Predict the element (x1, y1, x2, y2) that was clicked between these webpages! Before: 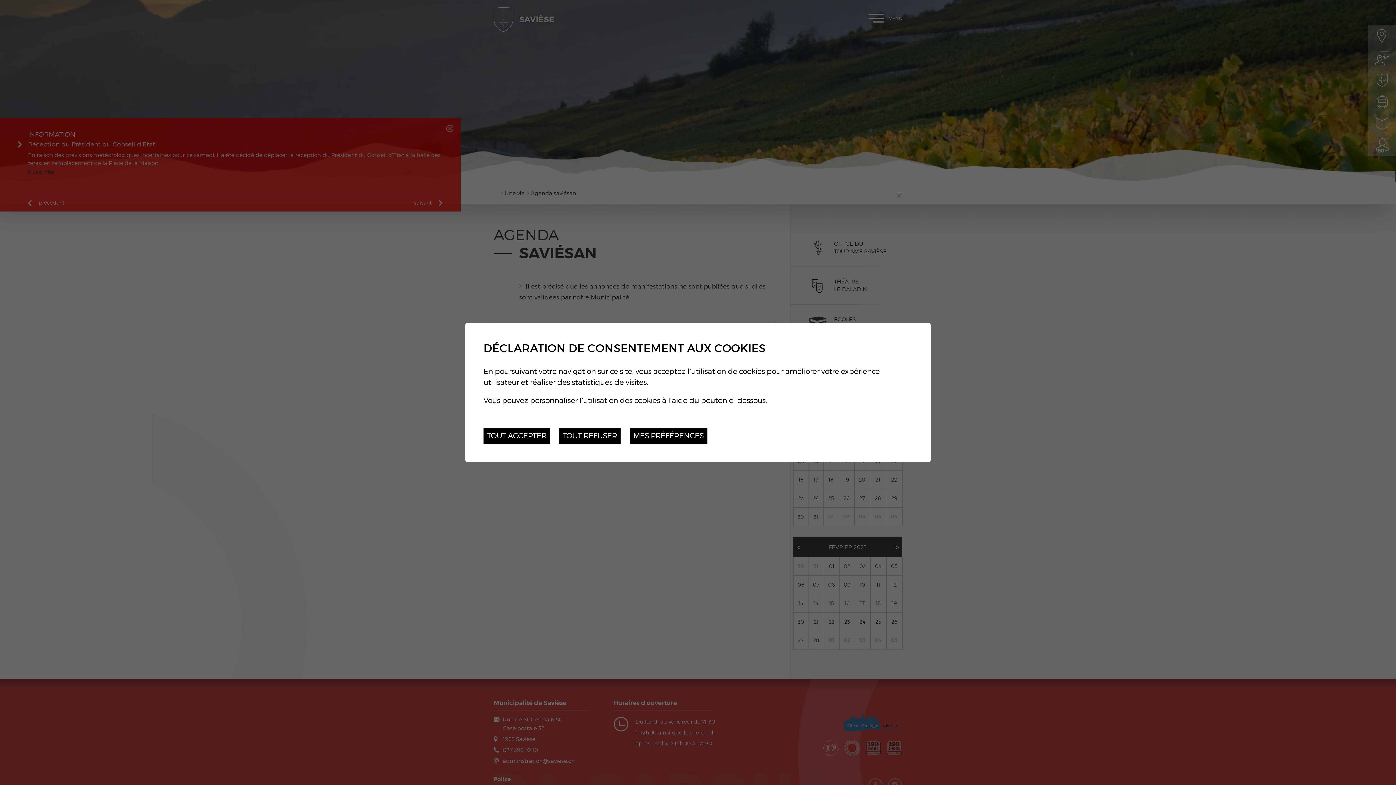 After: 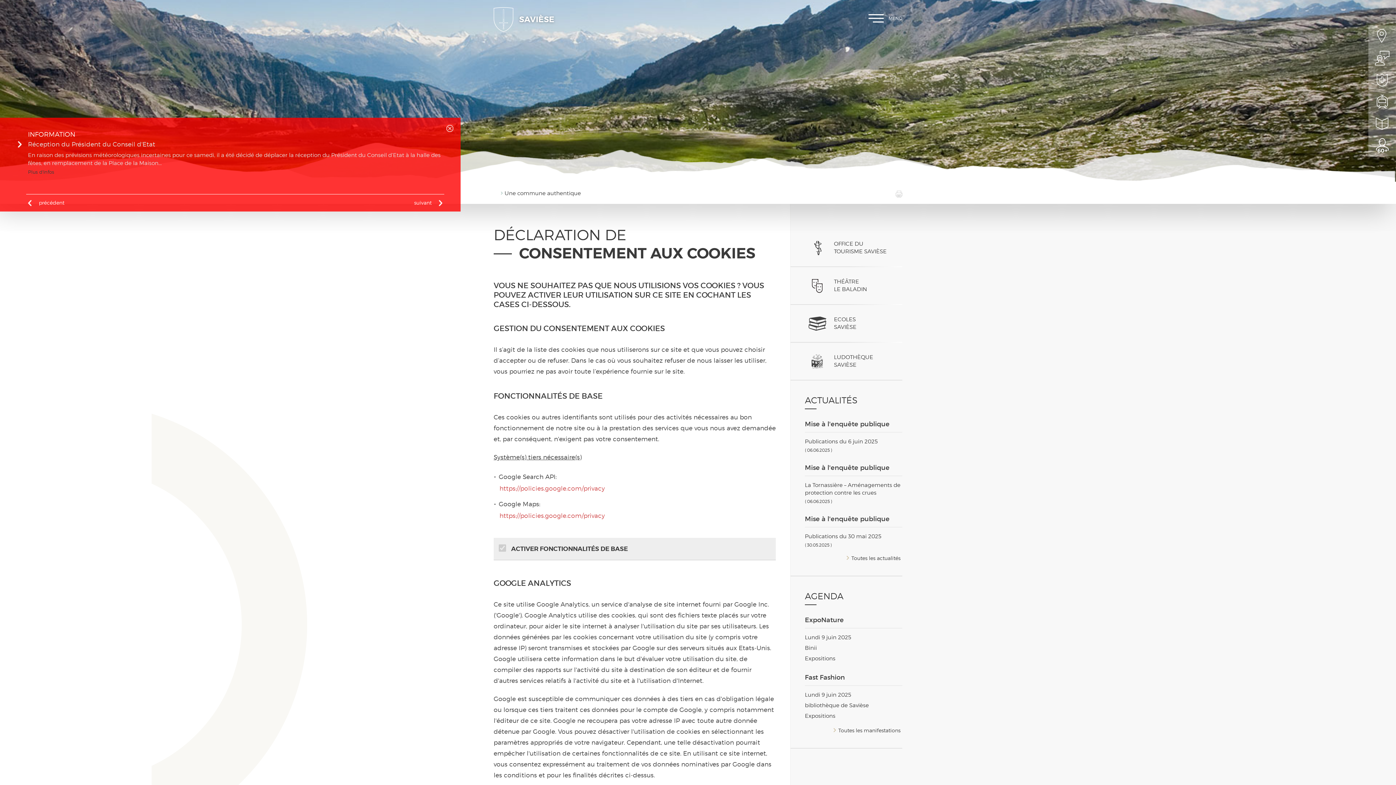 Action: bbox: (629, 428, 707, 444) label: MES PRÉFÉRENCES